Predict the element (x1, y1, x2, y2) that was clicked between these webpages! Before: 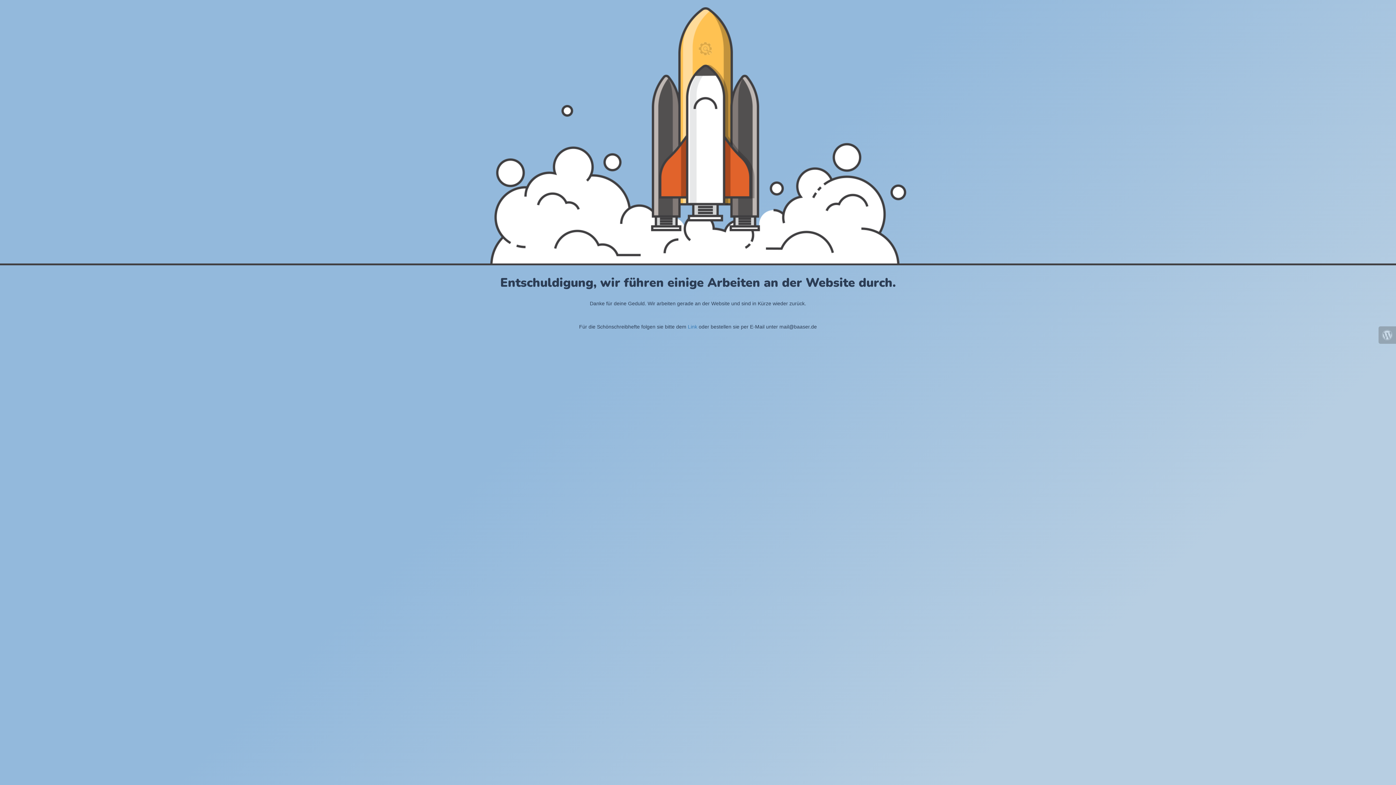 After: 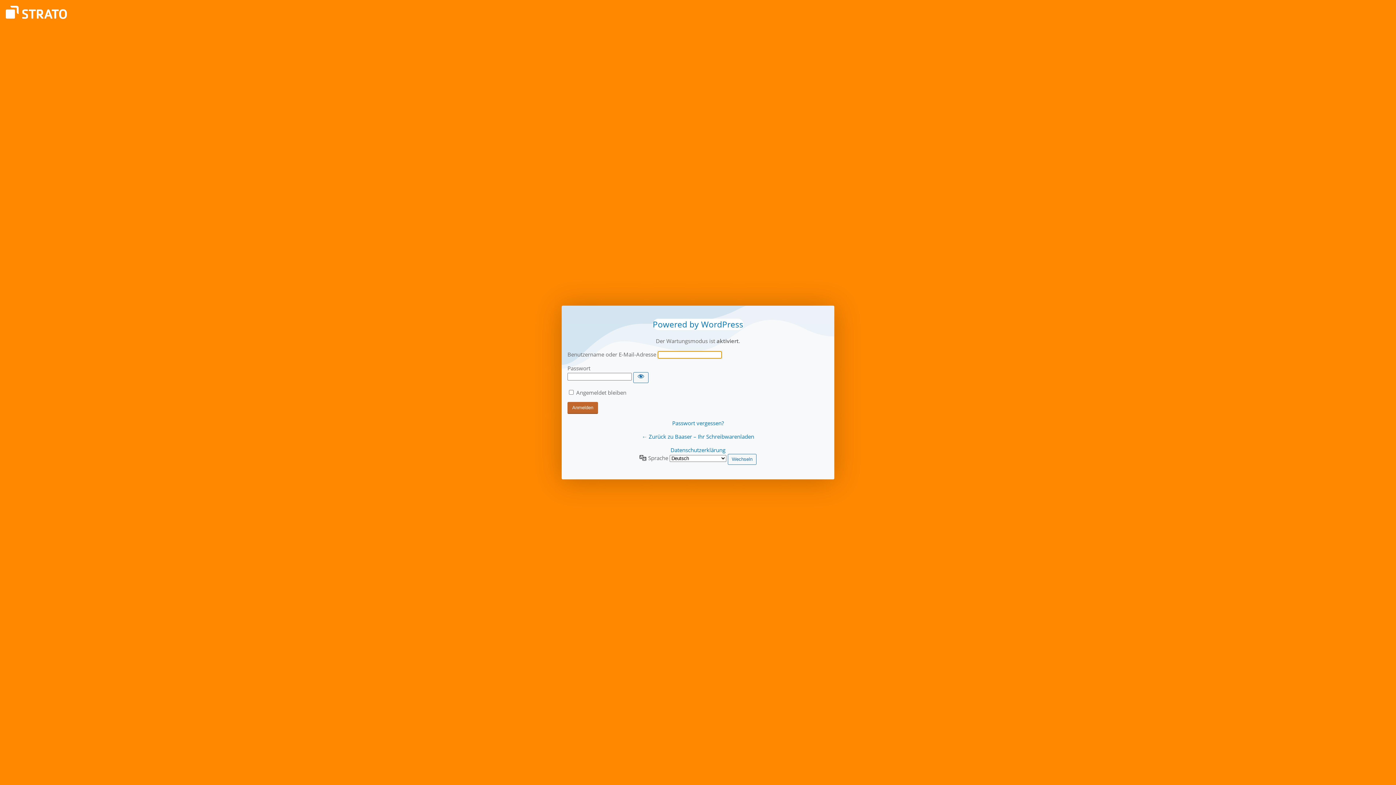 Action: bbox: (1378, 326, 1396, 344)